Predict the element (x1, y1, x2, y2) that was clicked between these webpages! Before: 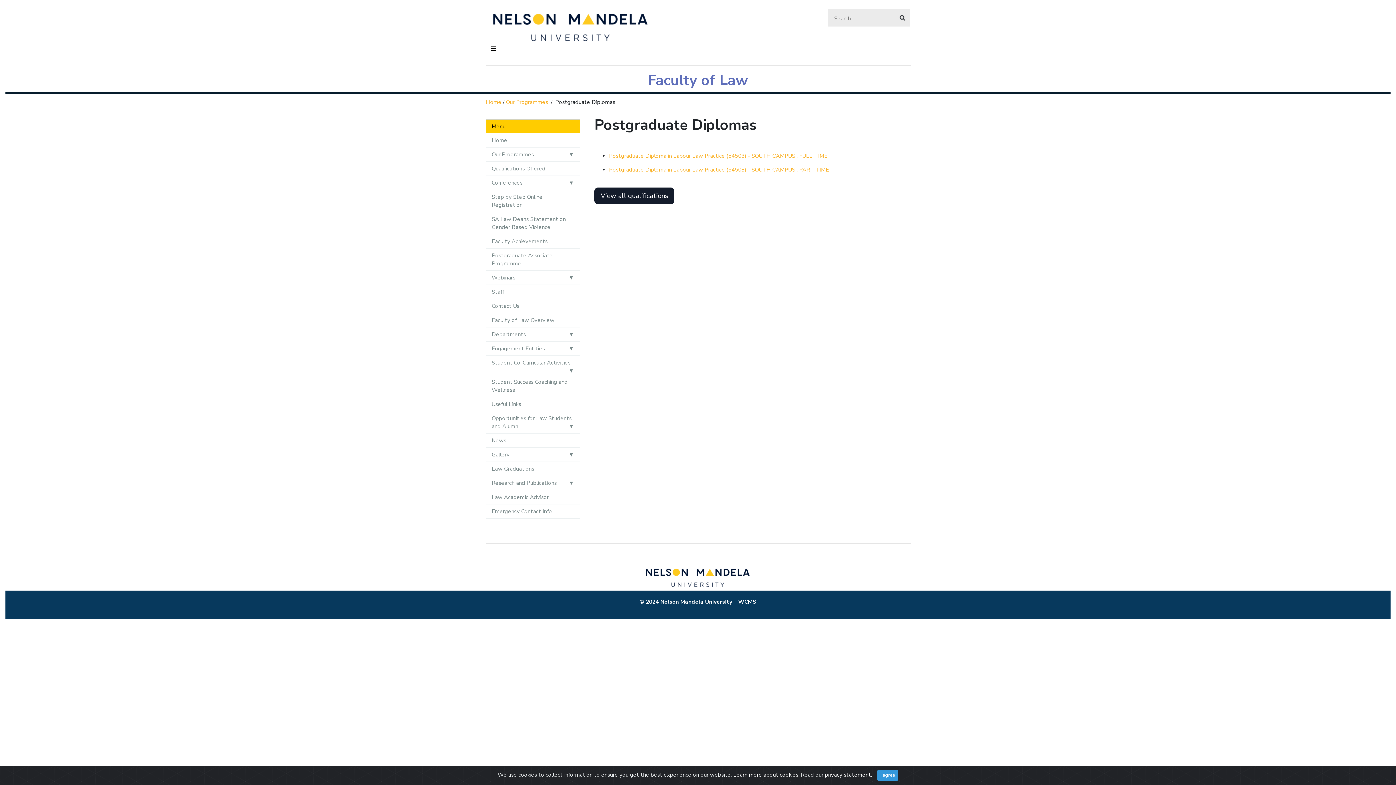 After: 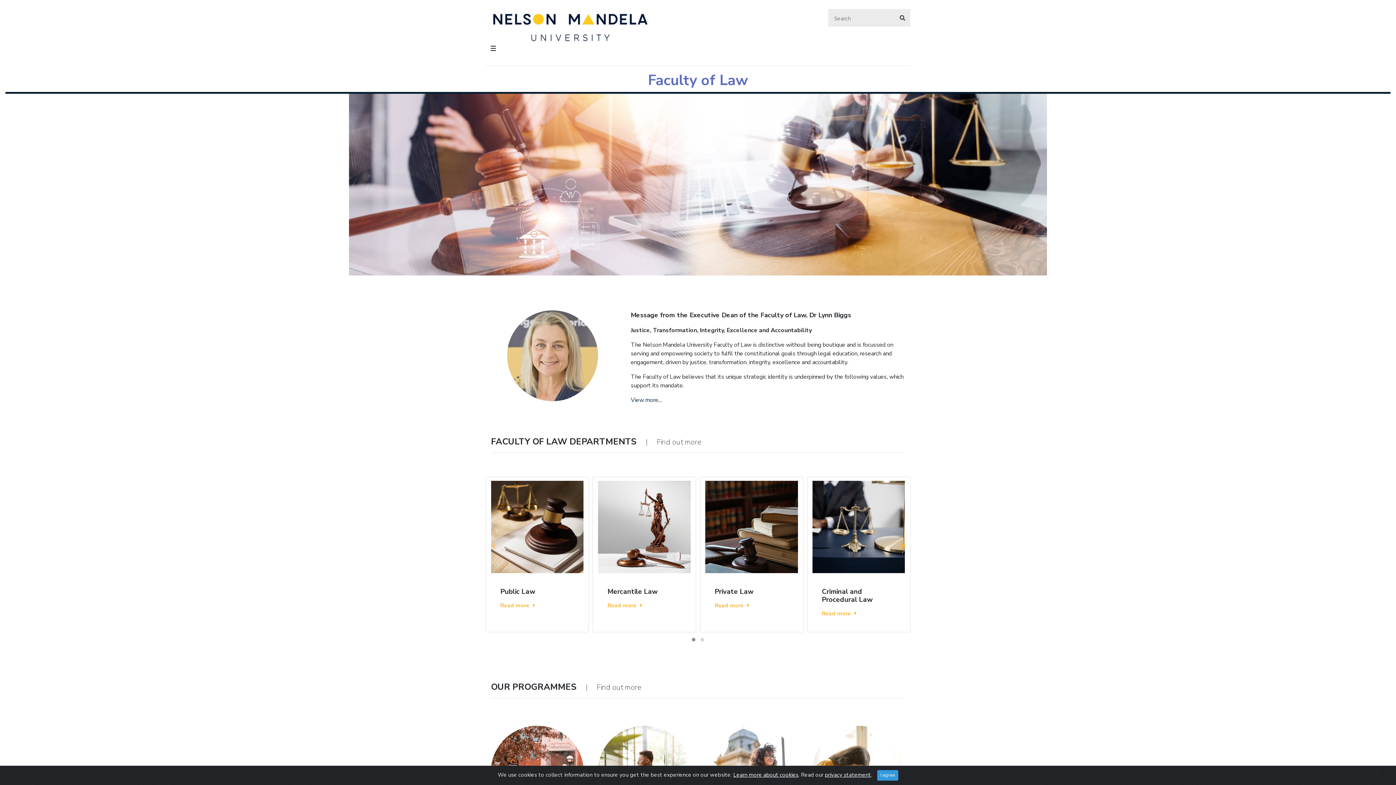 Action: bbox: (485, 71, 910, 89) label: Faculty of Law